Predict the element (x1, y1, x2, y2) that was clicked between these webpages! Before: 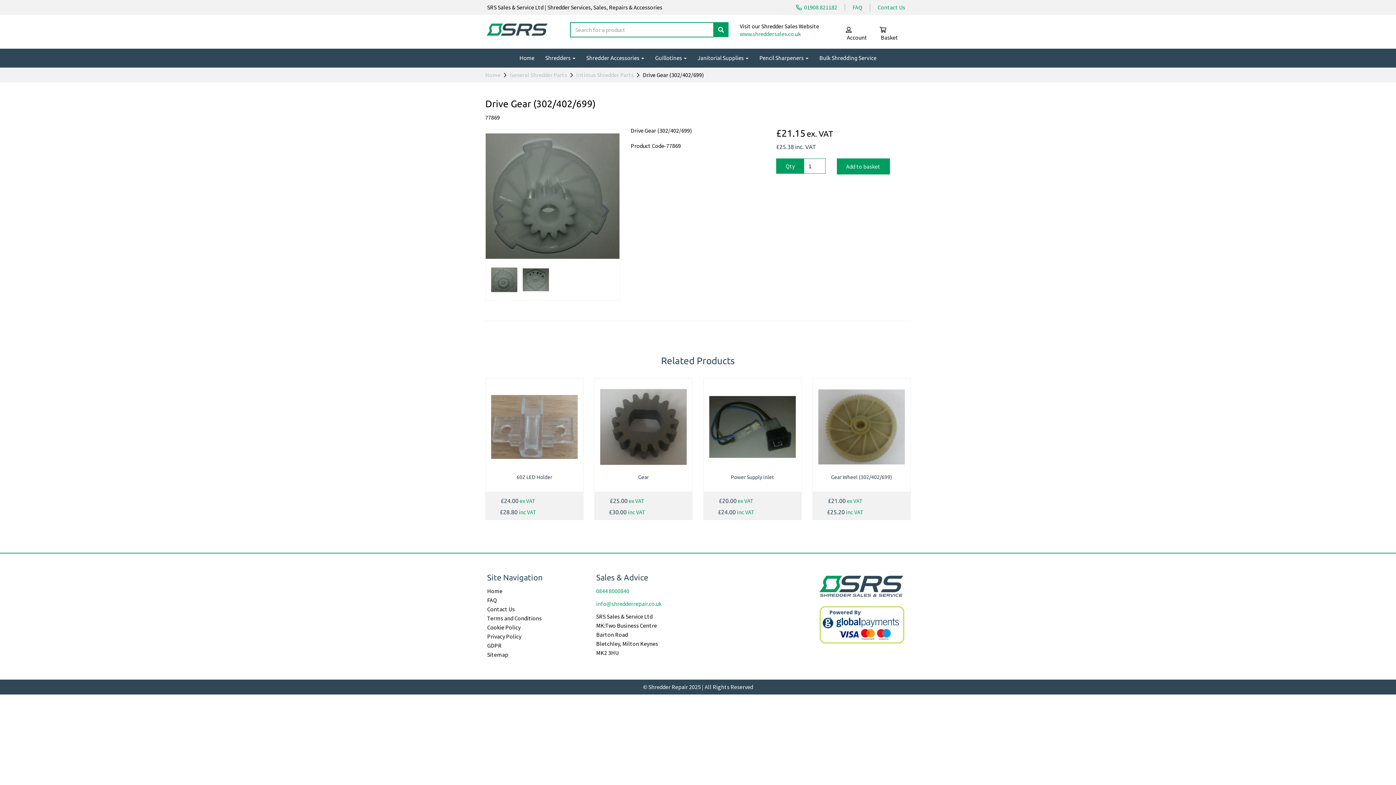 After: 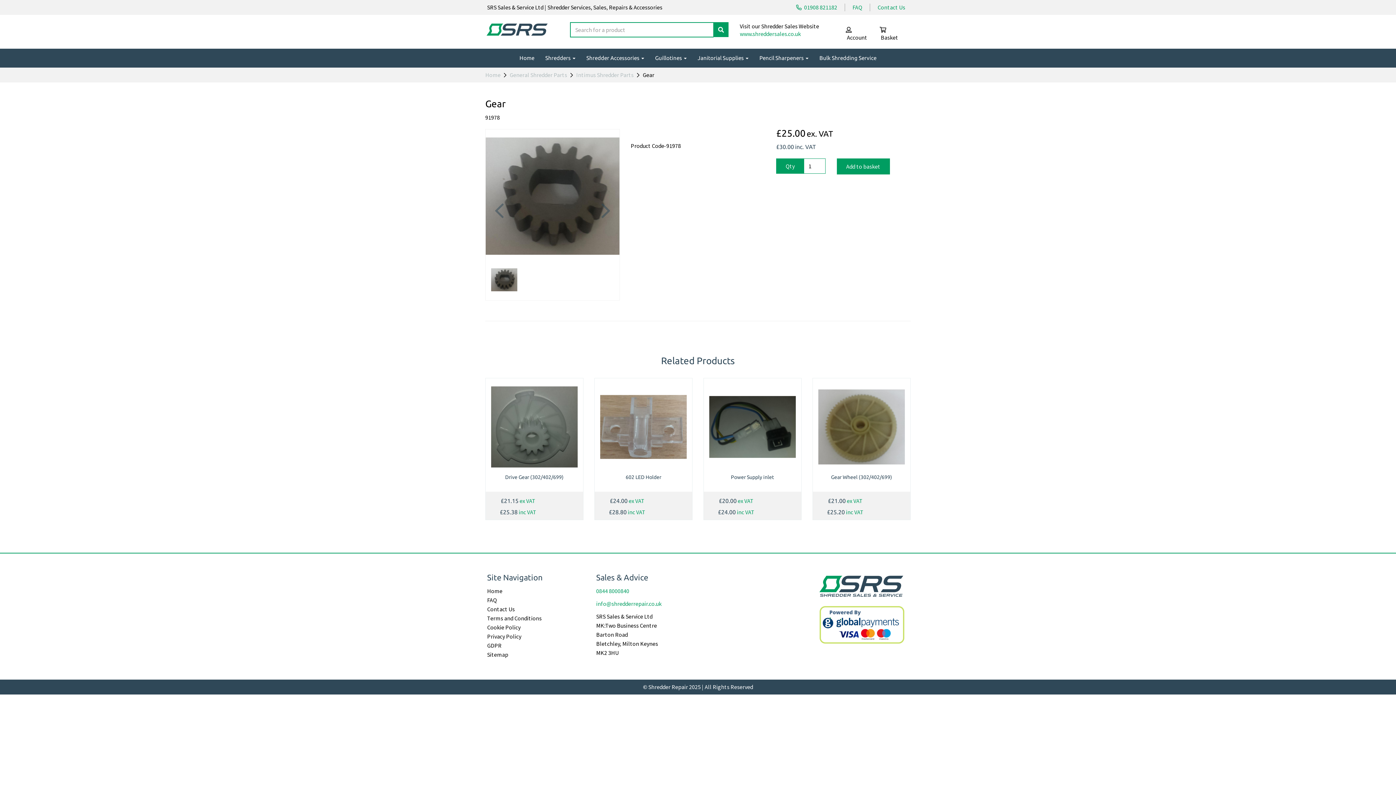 Action: bbox: (600, 384, 686, 470)